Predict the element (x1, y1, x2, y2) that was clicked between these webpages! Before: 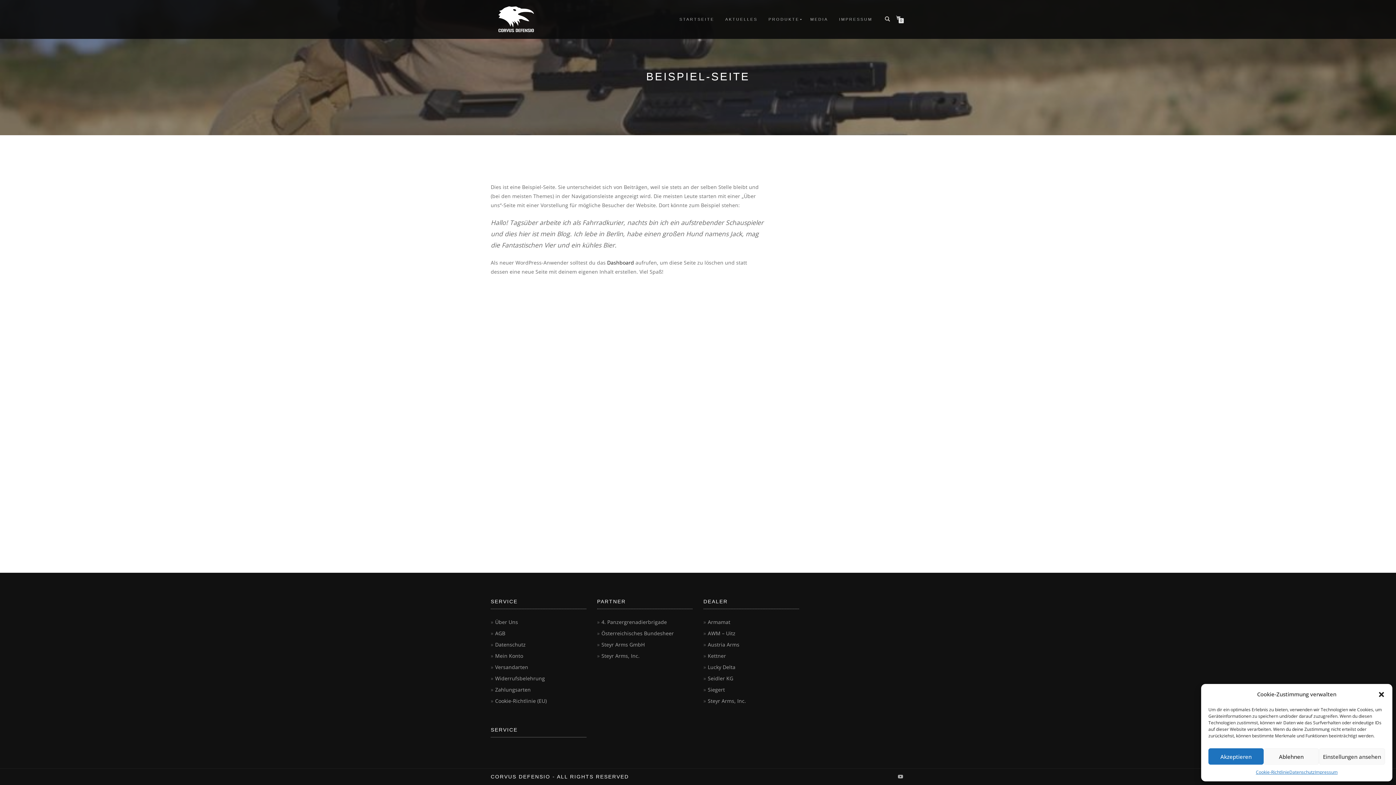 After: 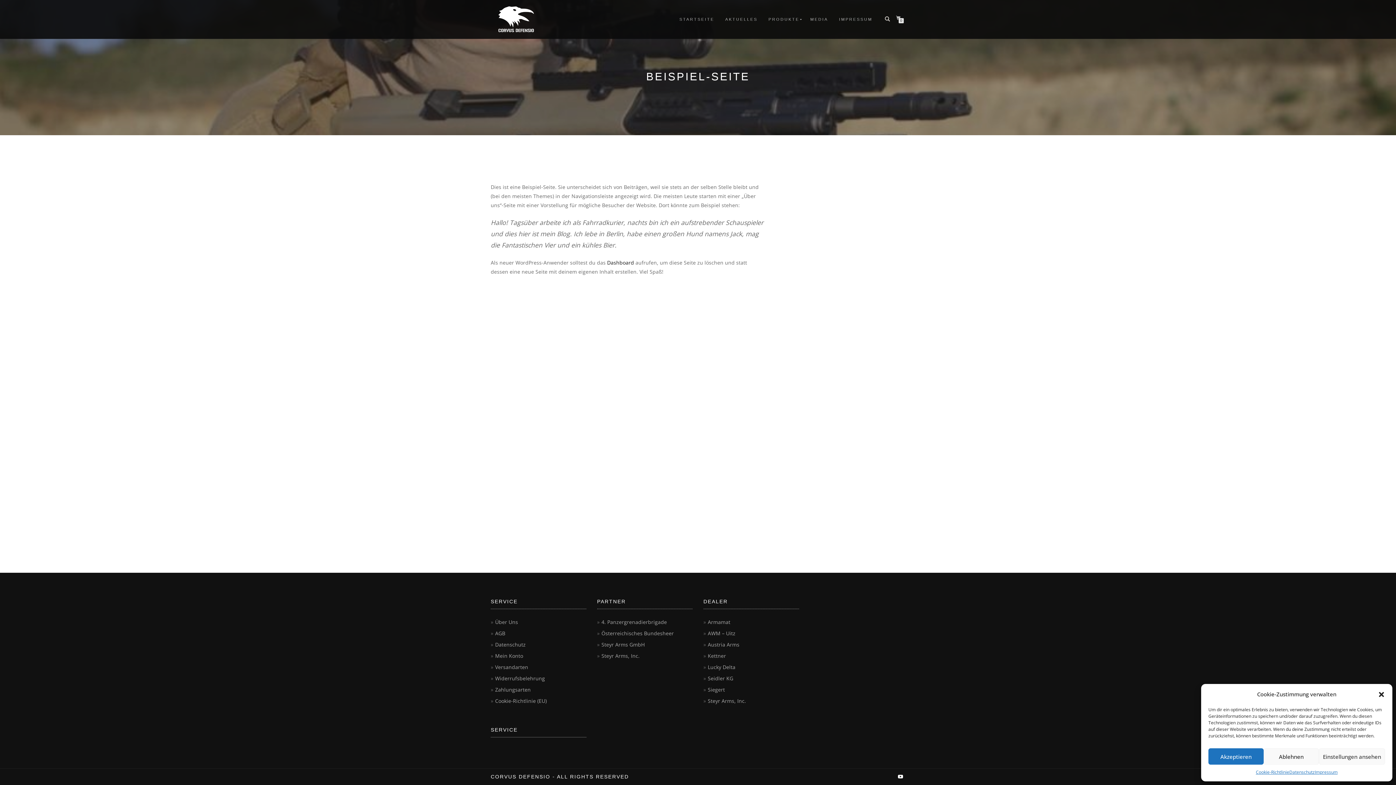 Action: bbox: (896, 772, 905, 781)